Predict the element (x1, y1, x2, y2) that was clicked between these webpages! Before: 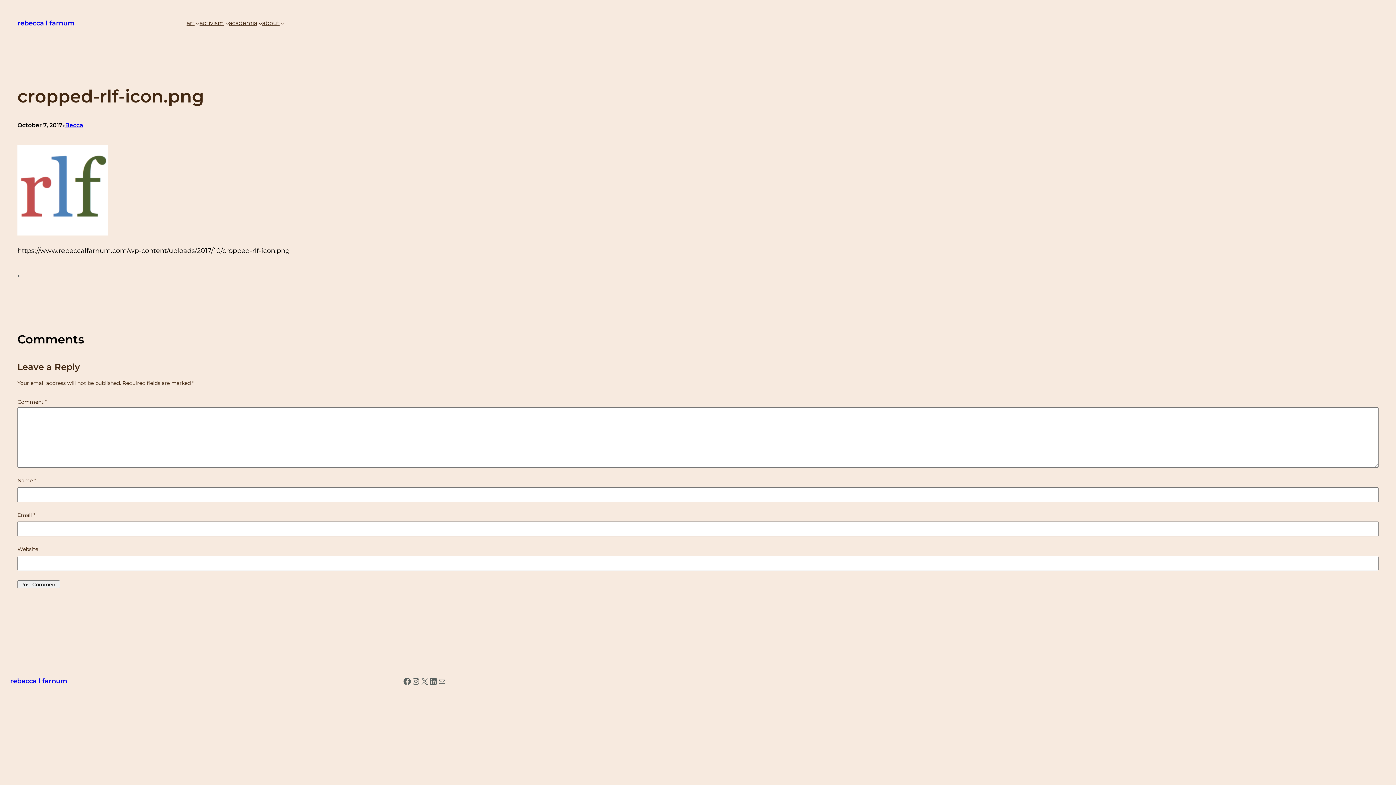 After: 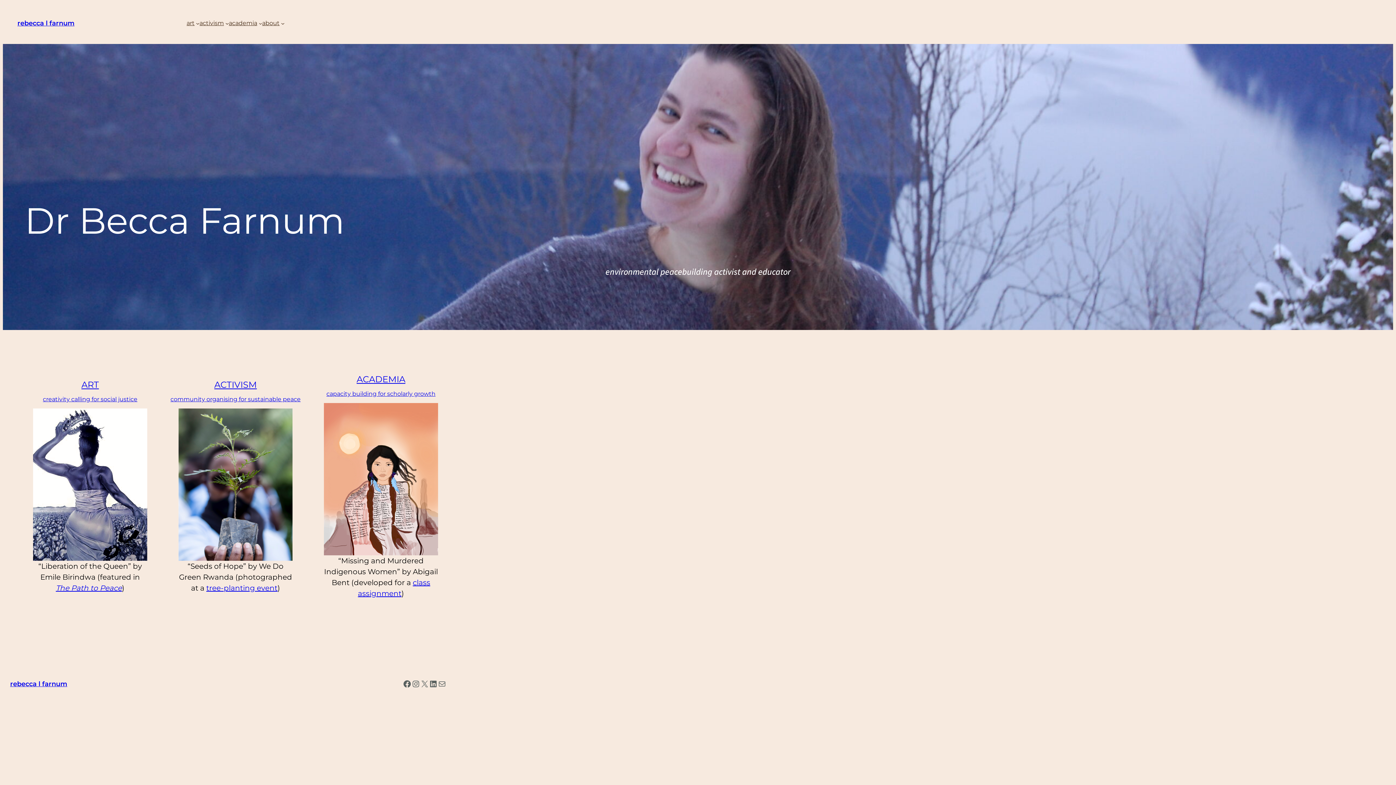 Action: label: rebecca l farnum bbox: (10, 677, 67, 685)